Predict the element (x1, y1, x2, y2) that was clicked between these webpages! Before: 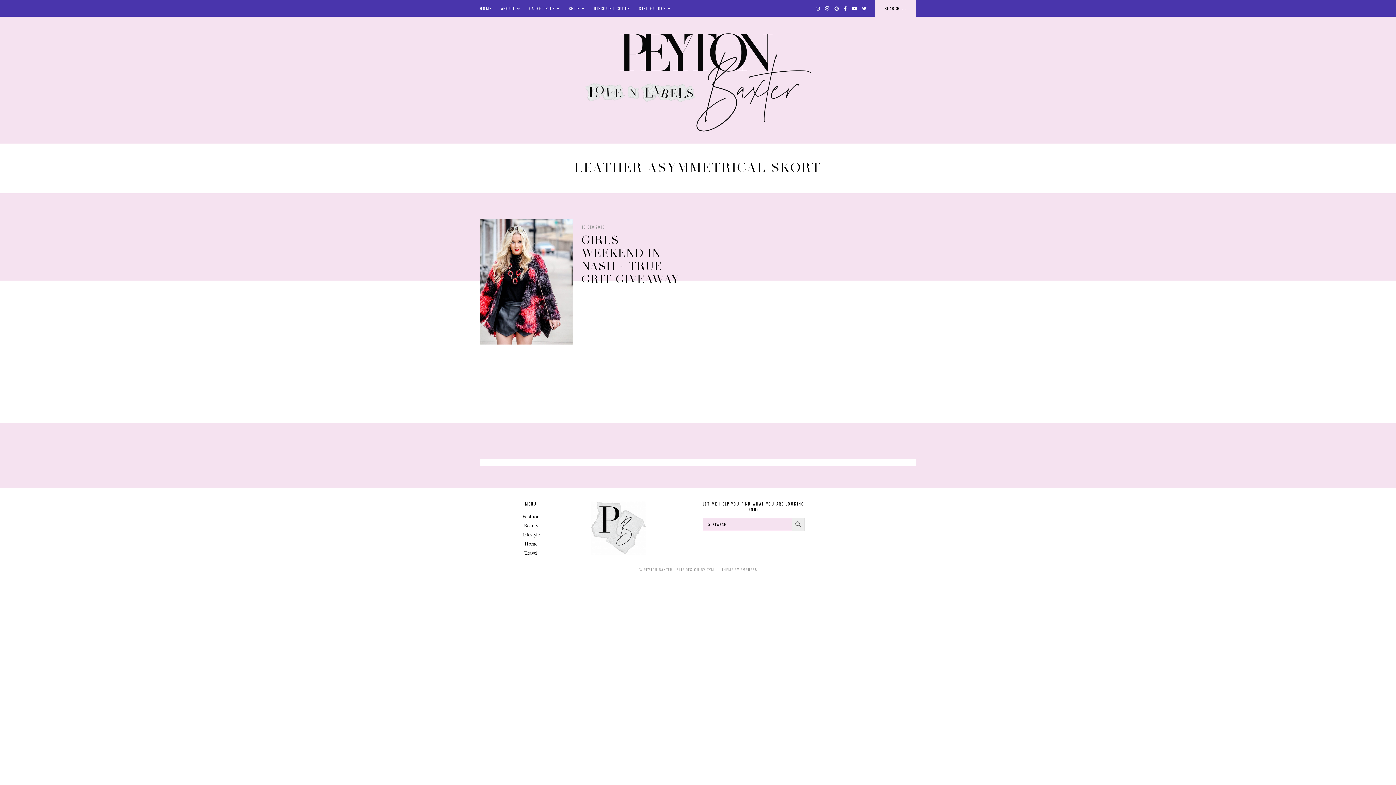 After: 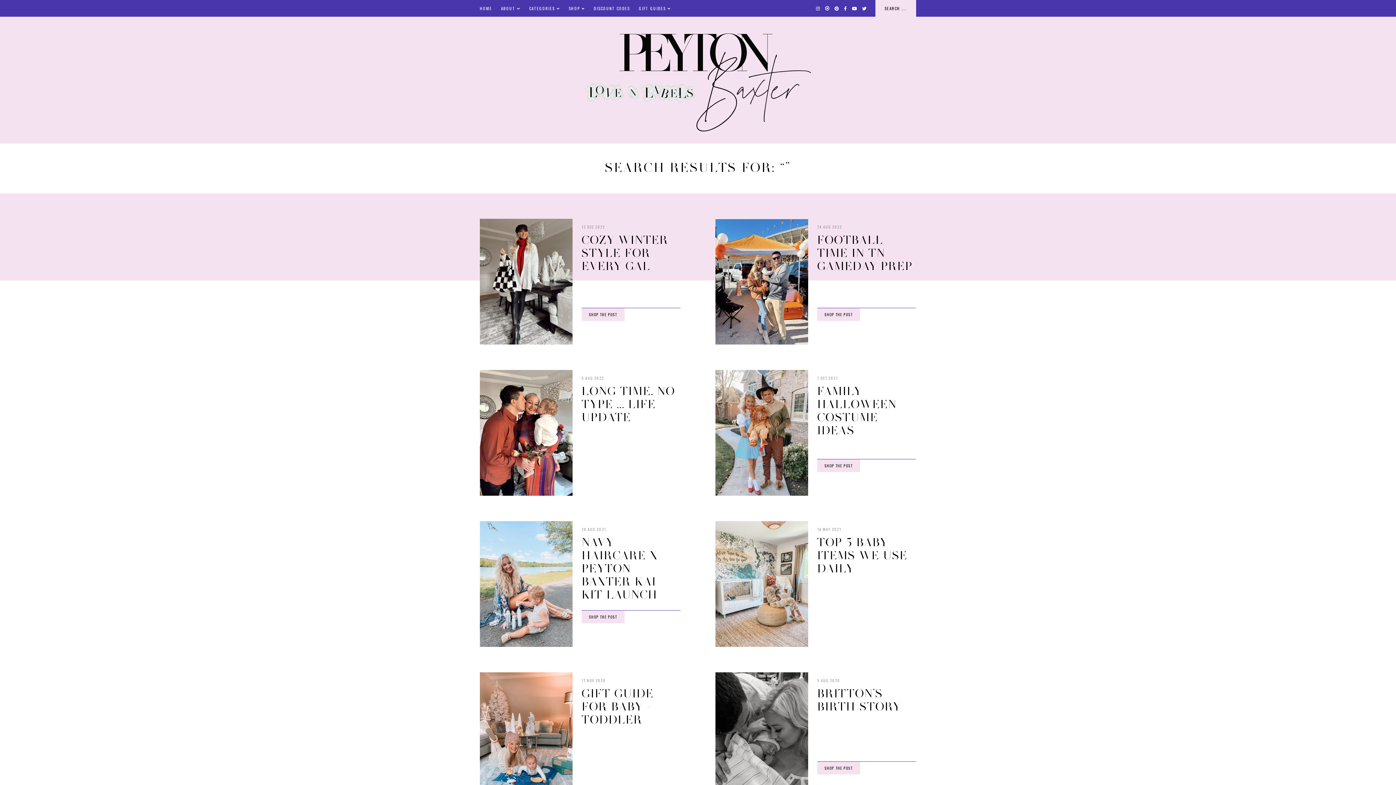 Action: label: SEARCH BUTTON bbox: (791, 518, 805, 531)